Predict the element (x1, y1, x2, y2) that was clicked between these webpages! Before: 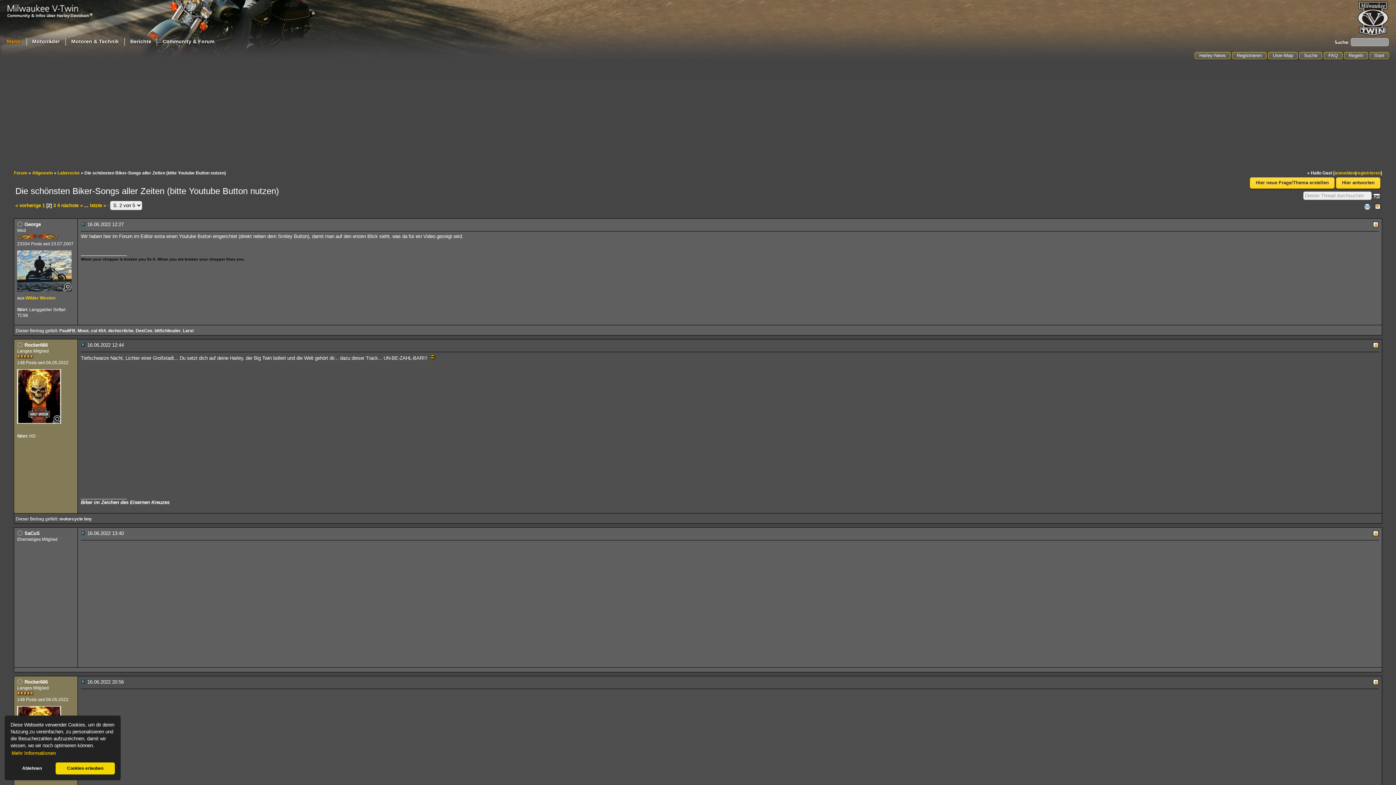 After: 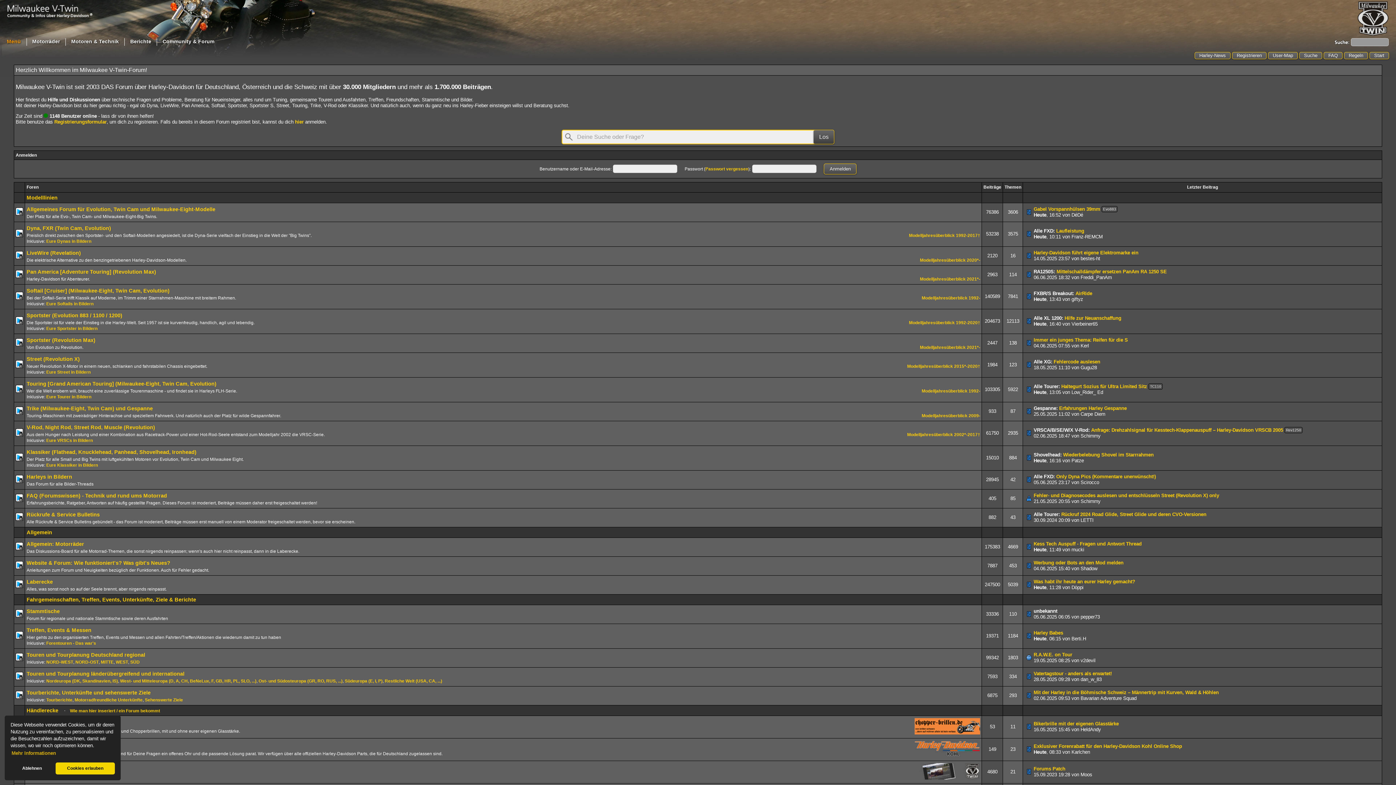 Action: label: Forum bbox: (13, 170, 27, 175)